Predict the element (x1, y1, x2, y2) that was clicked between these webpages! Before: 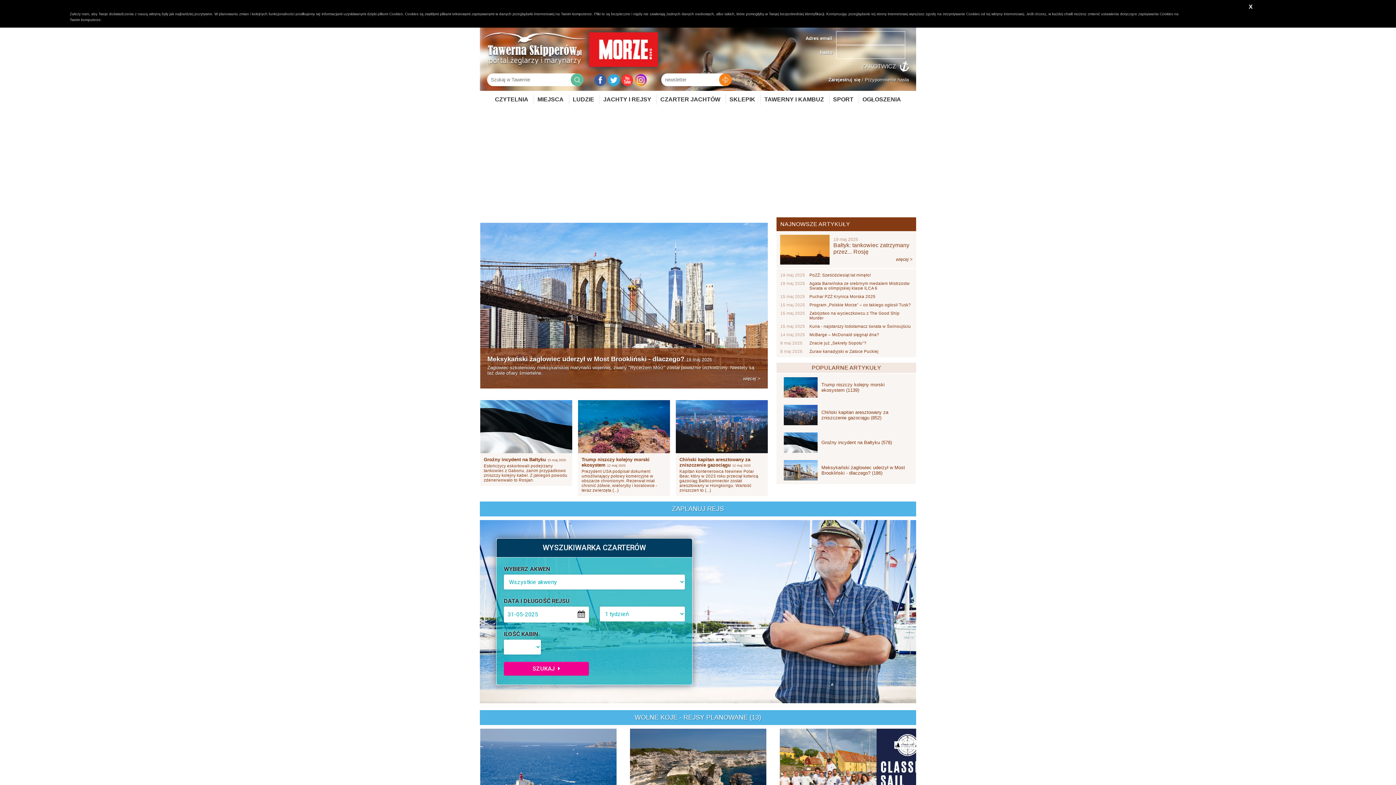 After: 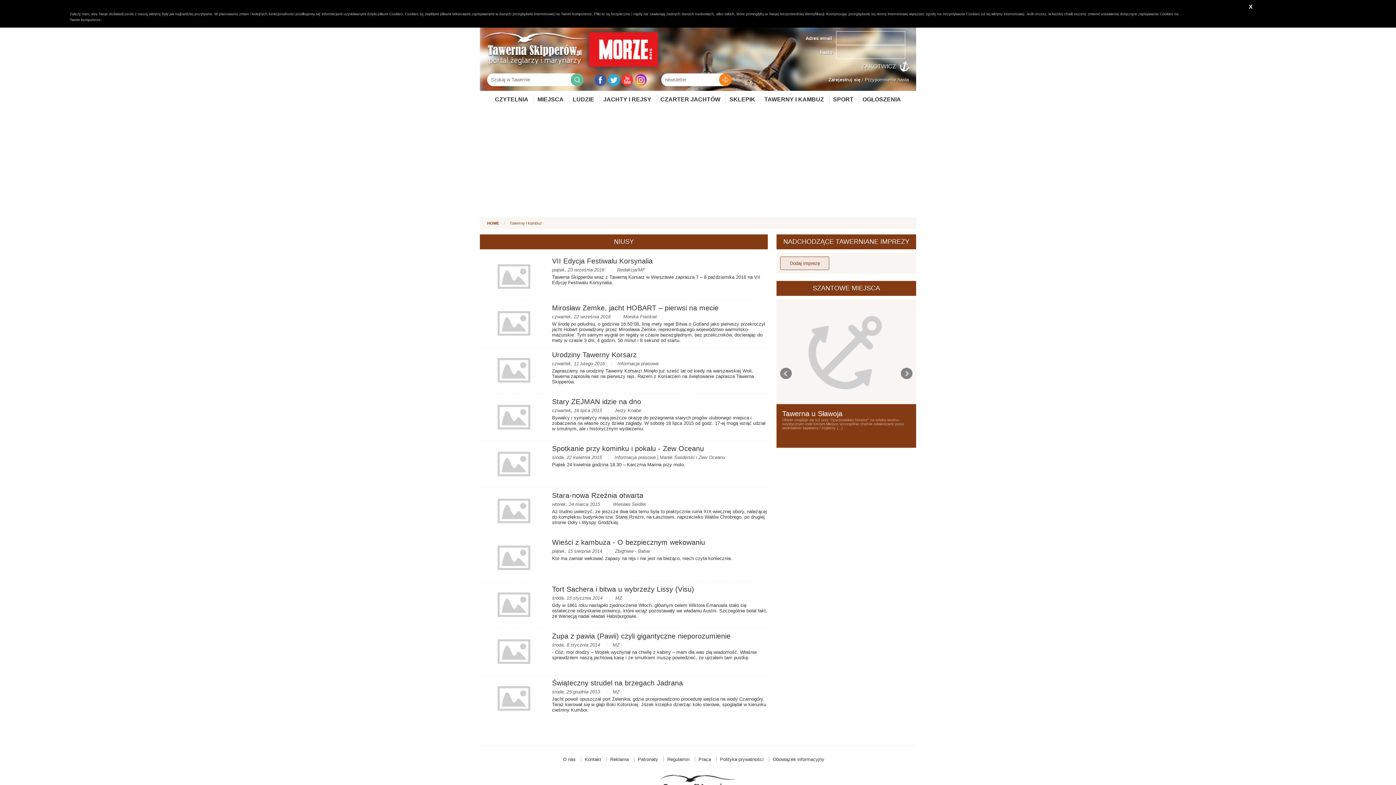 Action: label: TAWERNY I KAMBUZ bbox: (760, 94, 827, 104)